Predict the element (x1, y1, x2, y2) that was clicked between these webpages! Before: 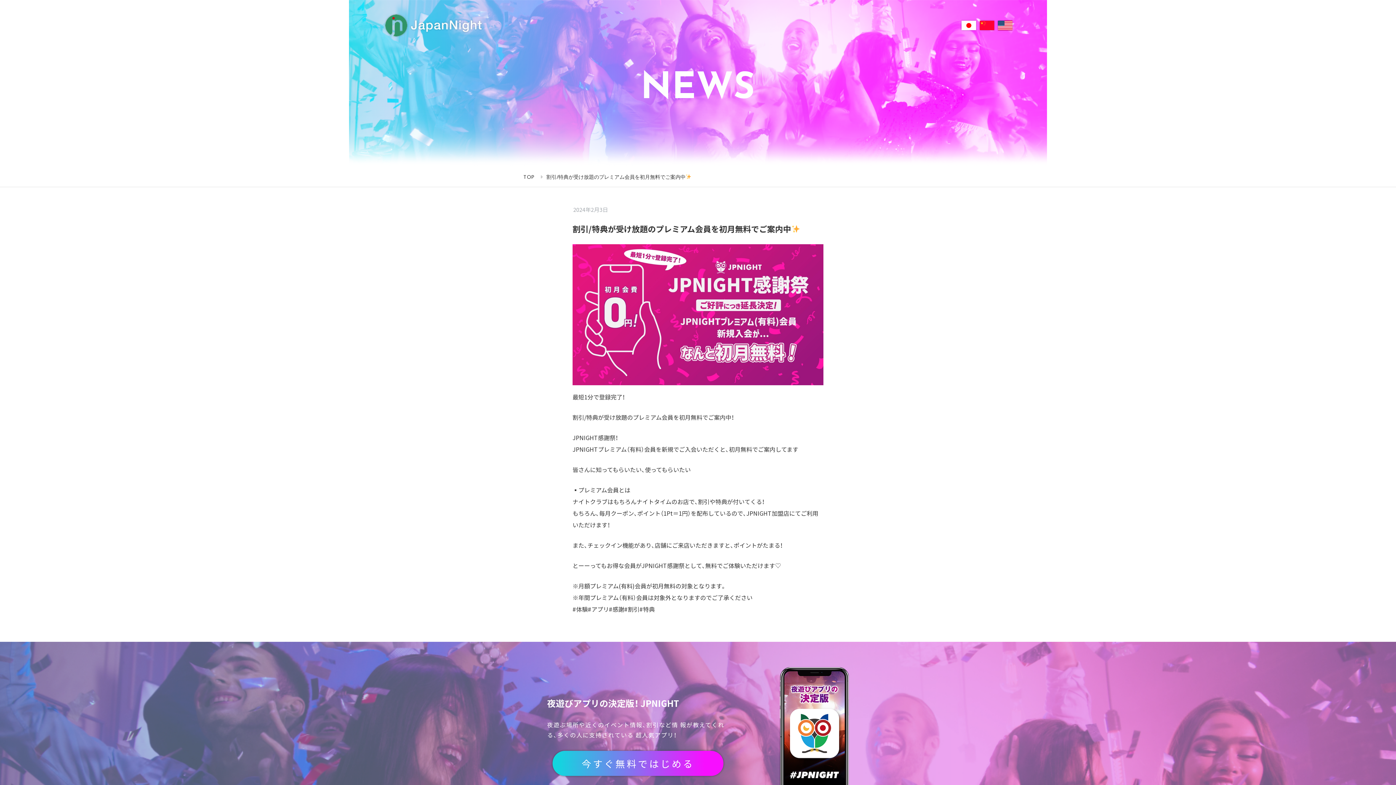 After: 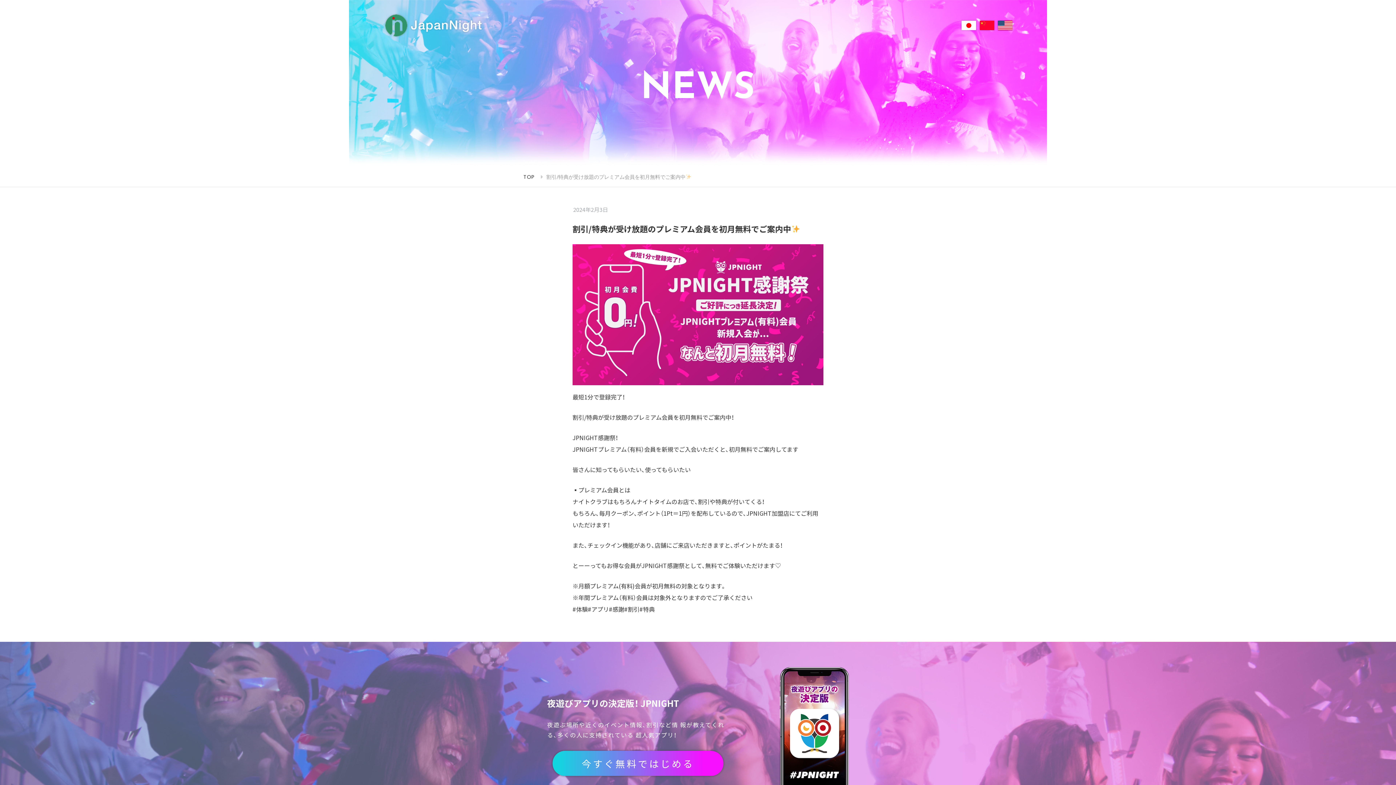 Action: bbox: (546, 175, 691, 180) label: 割引/特典が受け放題のプレミアム会員を初月無料でご案内中